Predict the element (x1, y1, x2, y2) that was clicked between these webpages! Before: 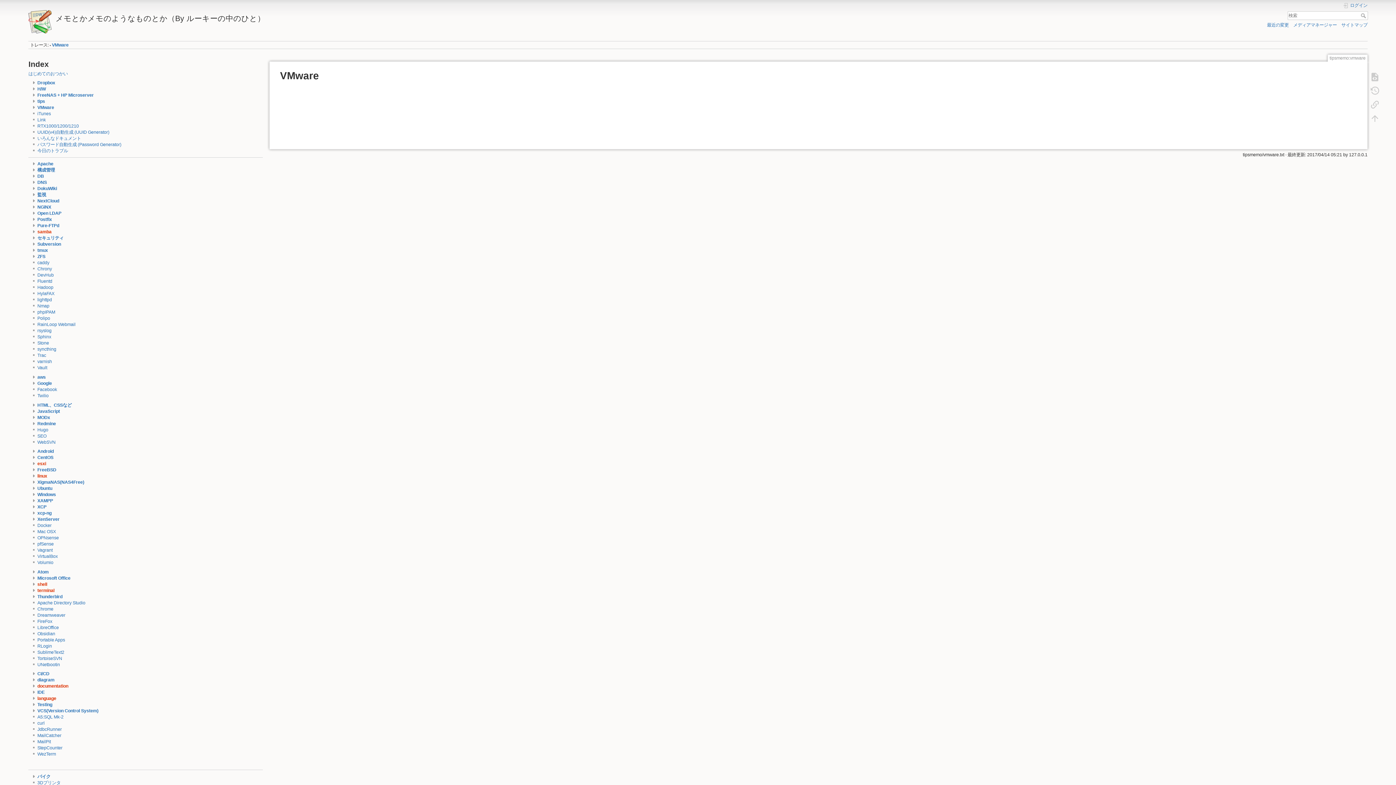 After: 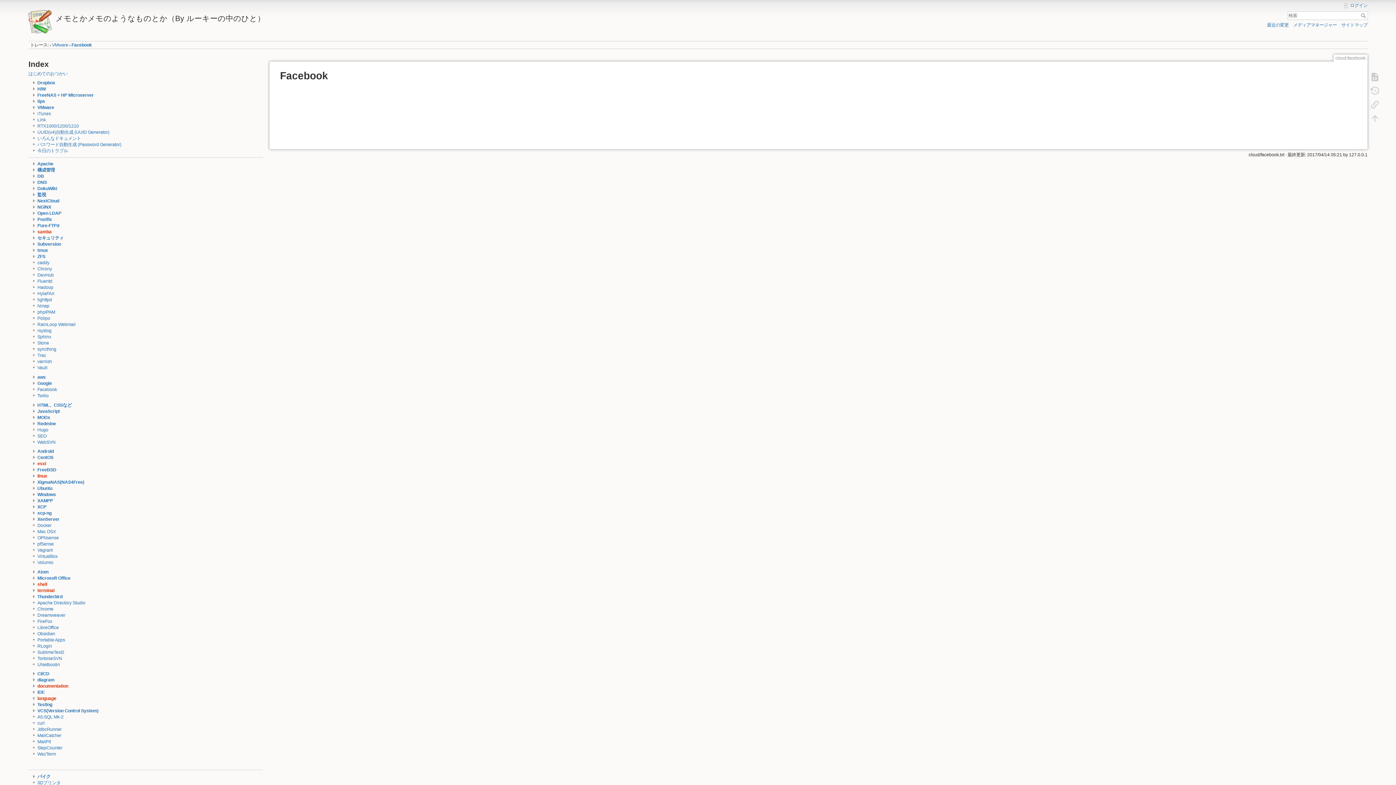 Action: label: Facebook bbox: (37, 387, 57, 392)